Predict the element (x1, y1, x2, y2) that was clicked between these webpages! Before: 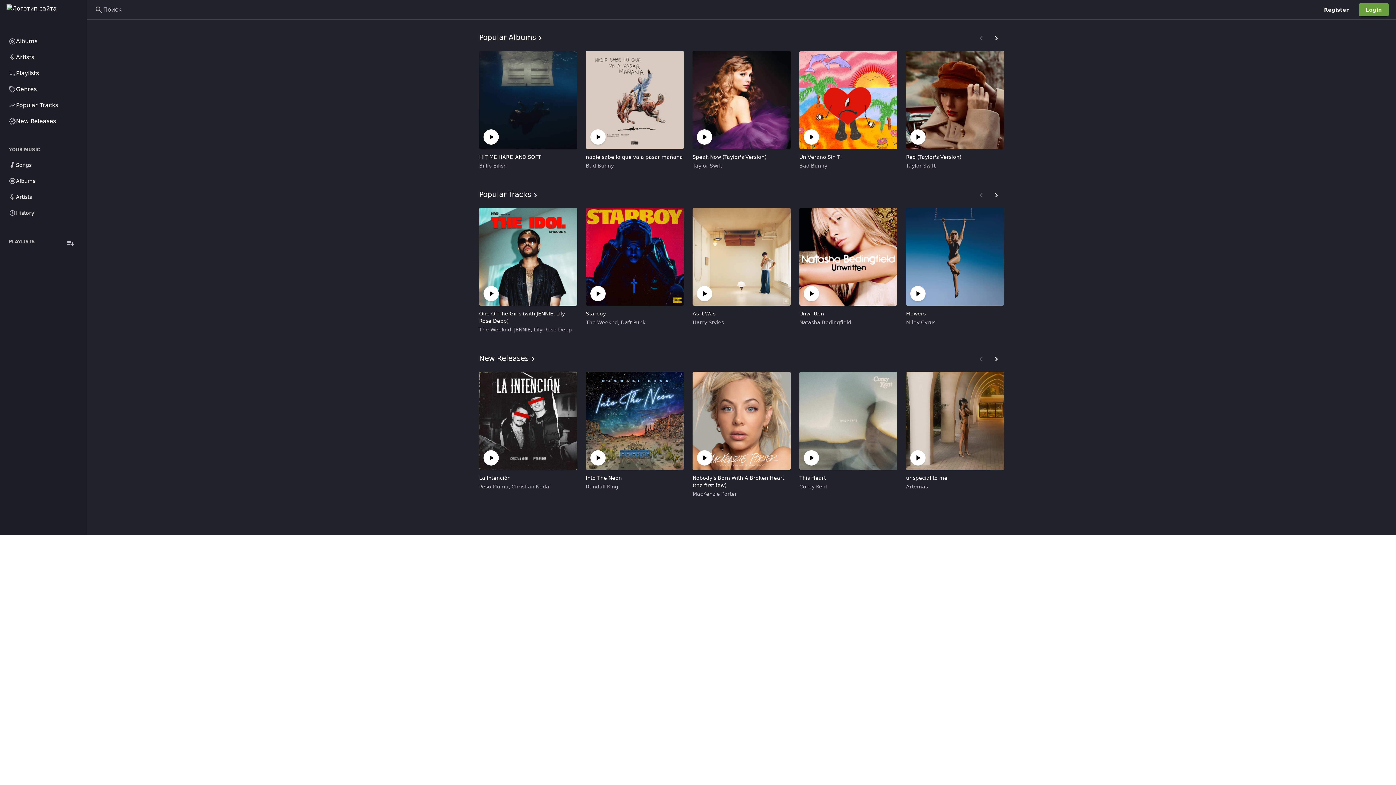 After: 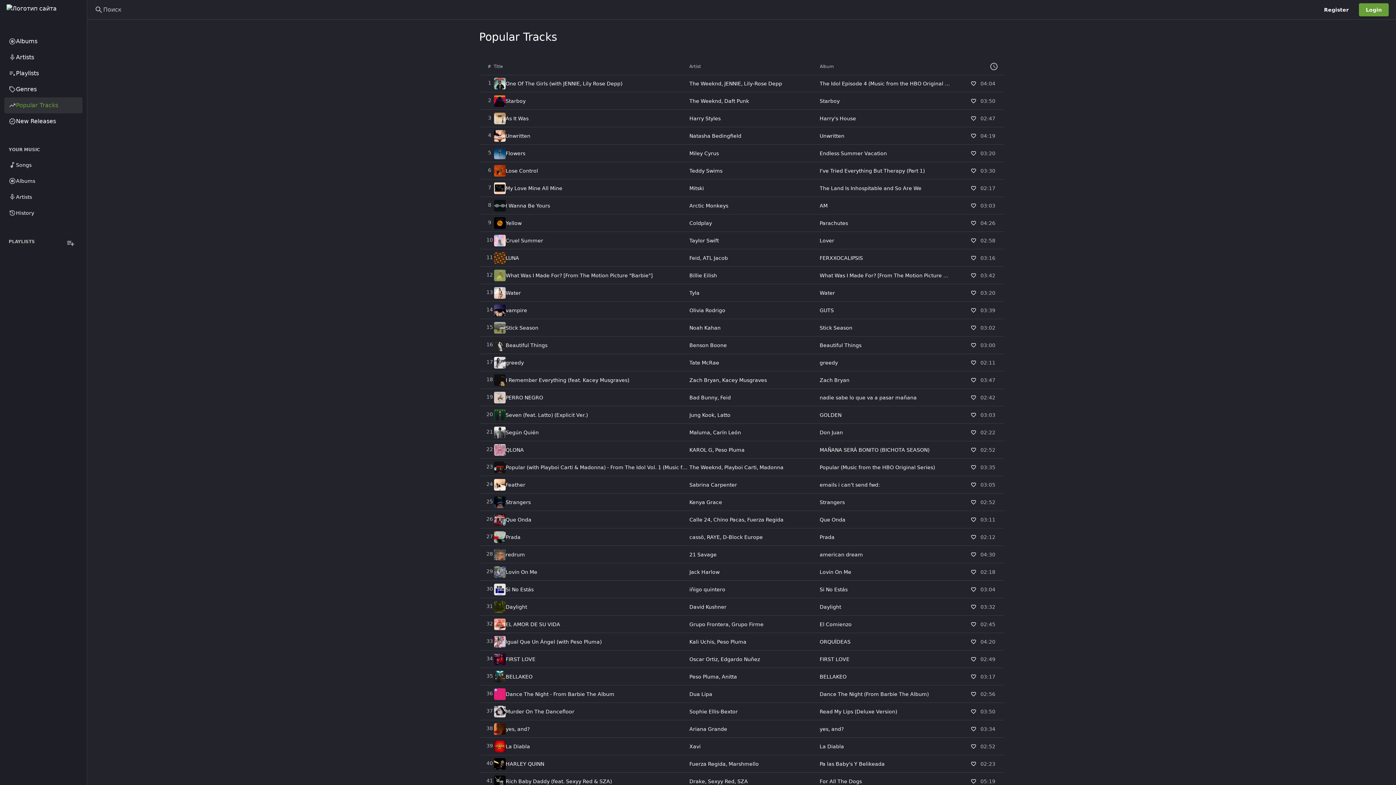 Action: label: Popular Tracks bbox: (4, 97, 82, 113)